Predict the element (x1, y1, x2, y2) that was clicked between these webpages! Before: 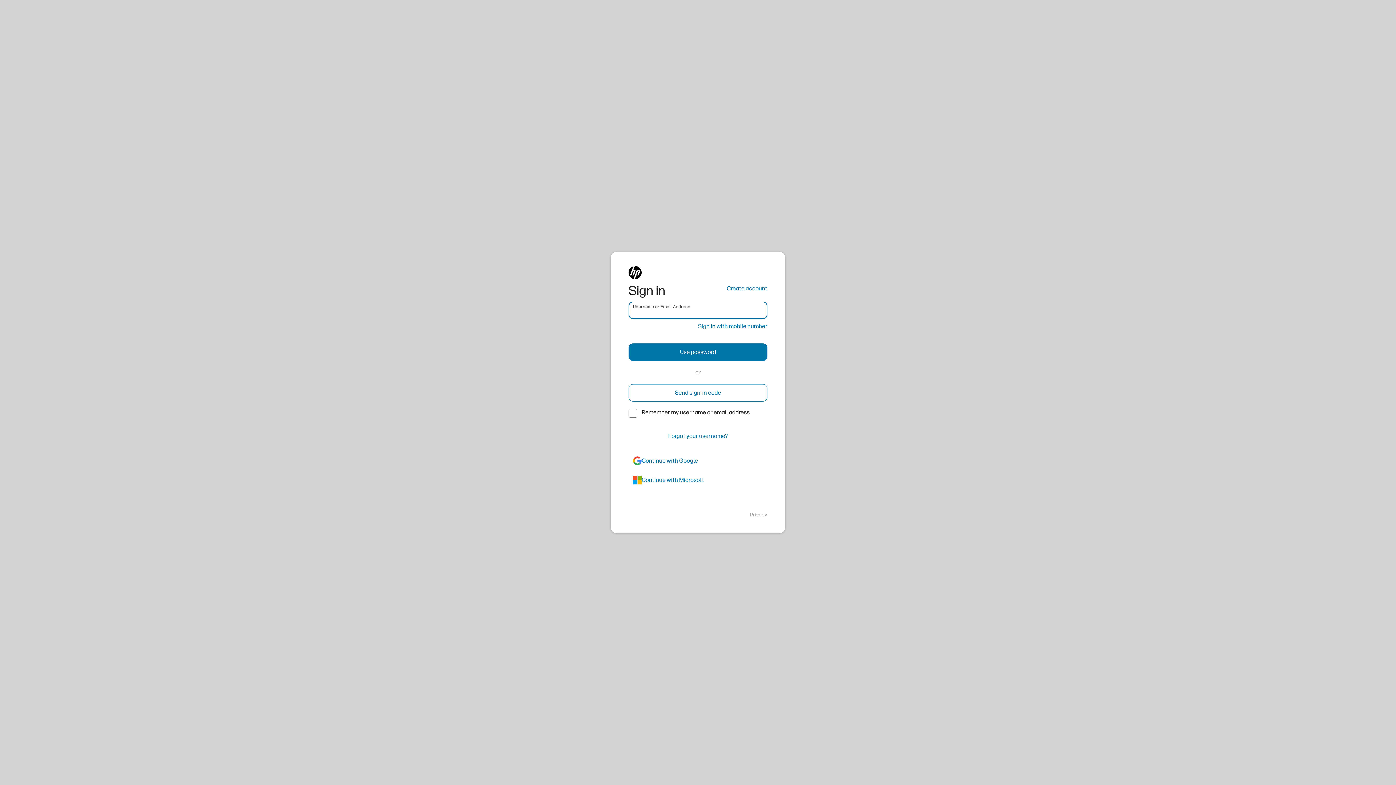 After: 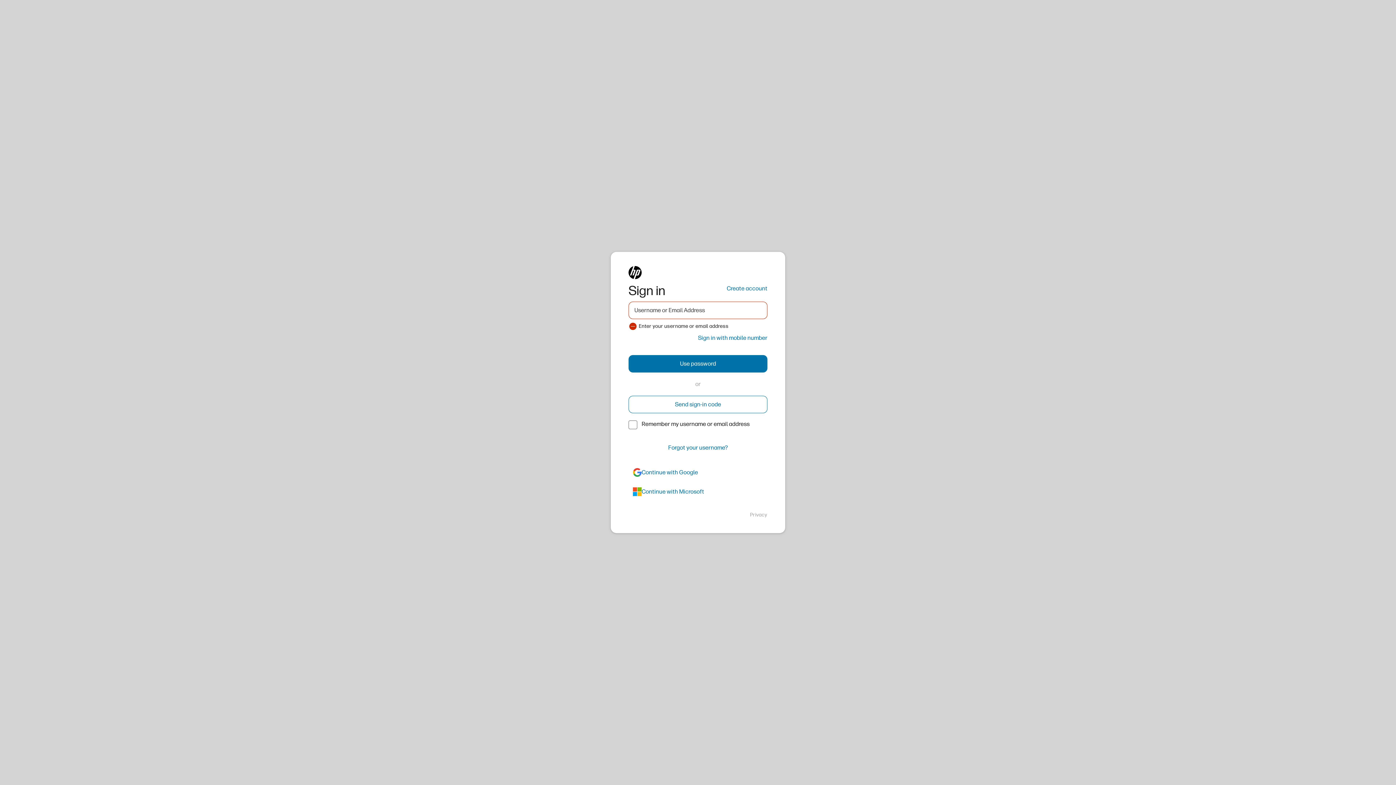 Action: bbox: (628, 343, 767, 361) label: Use password